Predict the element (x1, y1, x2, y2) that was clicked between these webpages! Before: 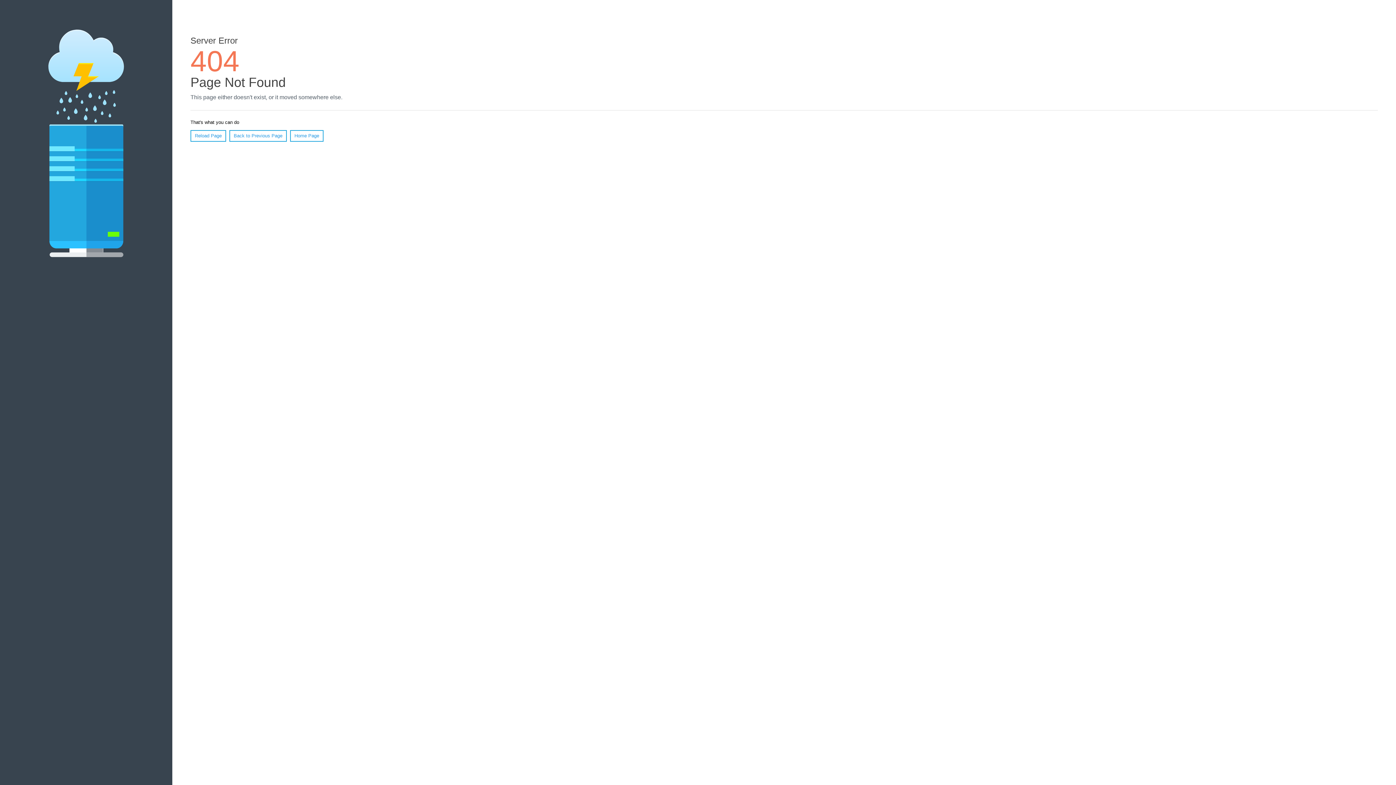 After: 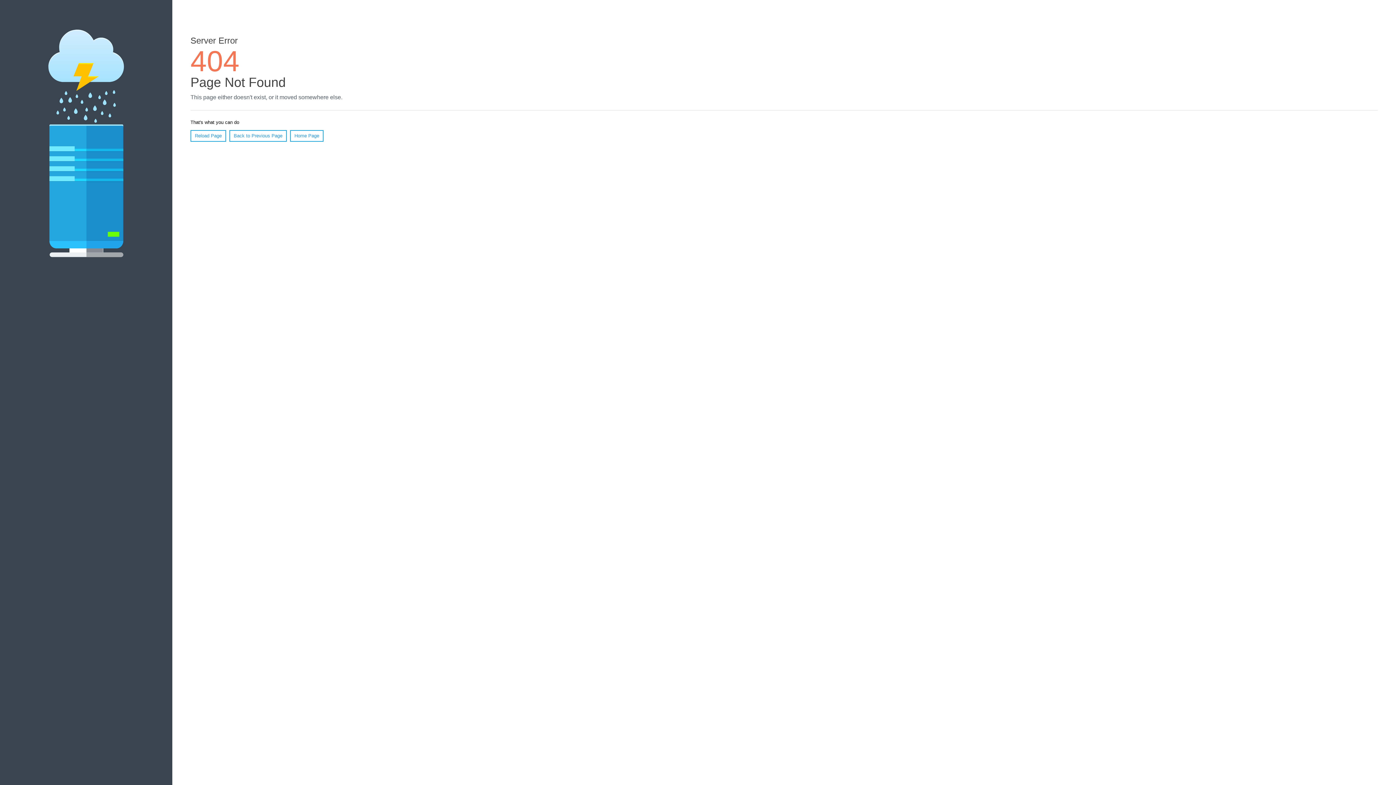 Action: bbox: (190, 130, 226, 141) label: Reload Page